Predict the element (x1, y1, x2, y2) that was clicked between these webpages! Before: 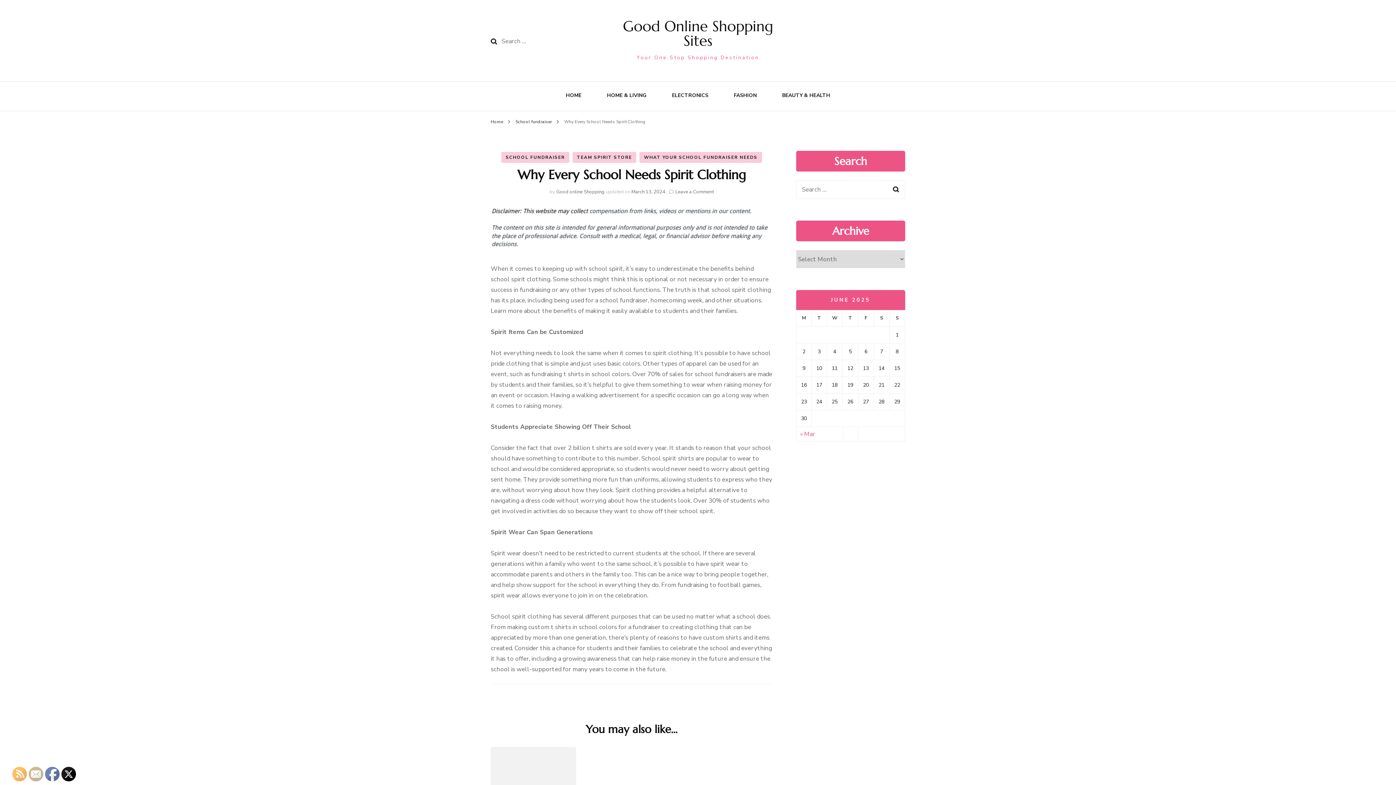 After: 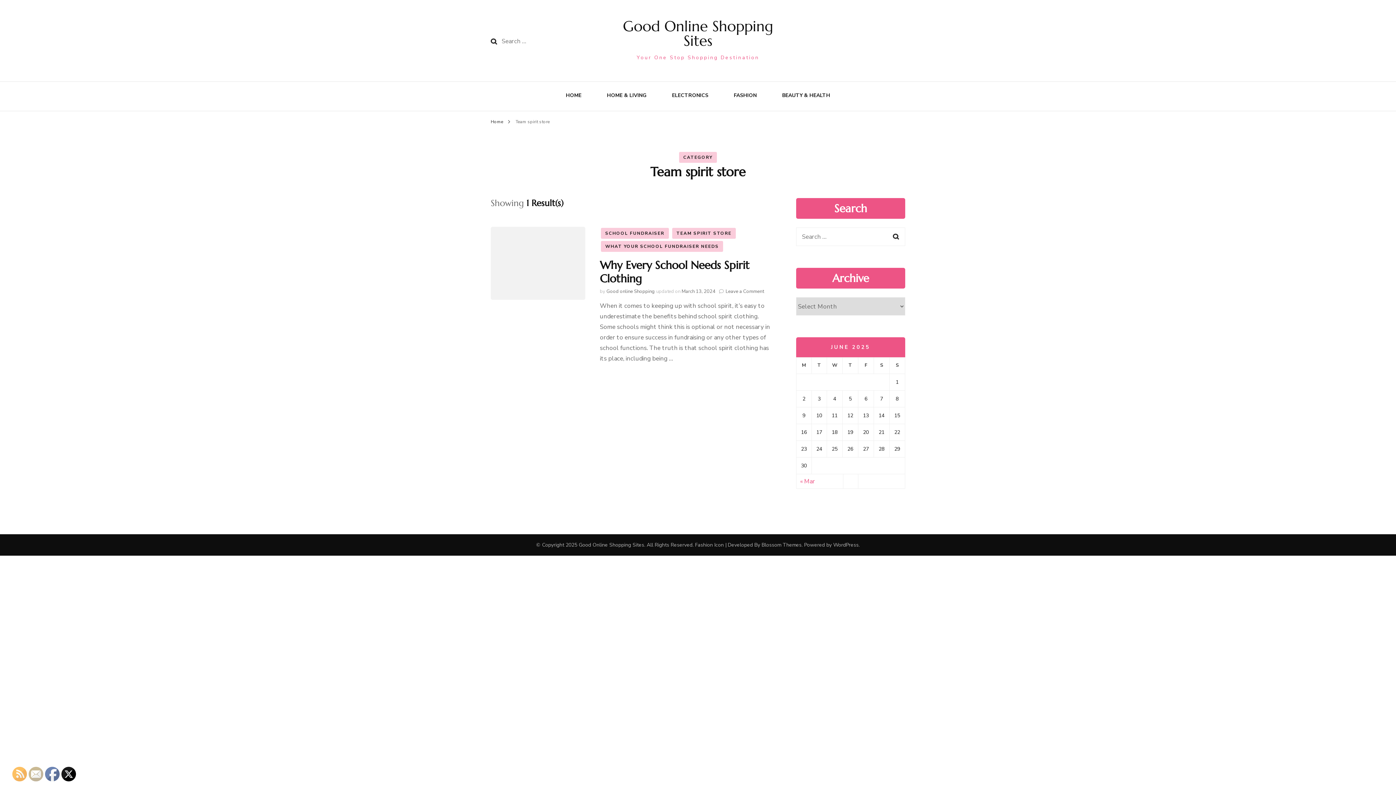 Action: label: TEAM SPIRIT STORE bbox: (572, 152, 636, 162)